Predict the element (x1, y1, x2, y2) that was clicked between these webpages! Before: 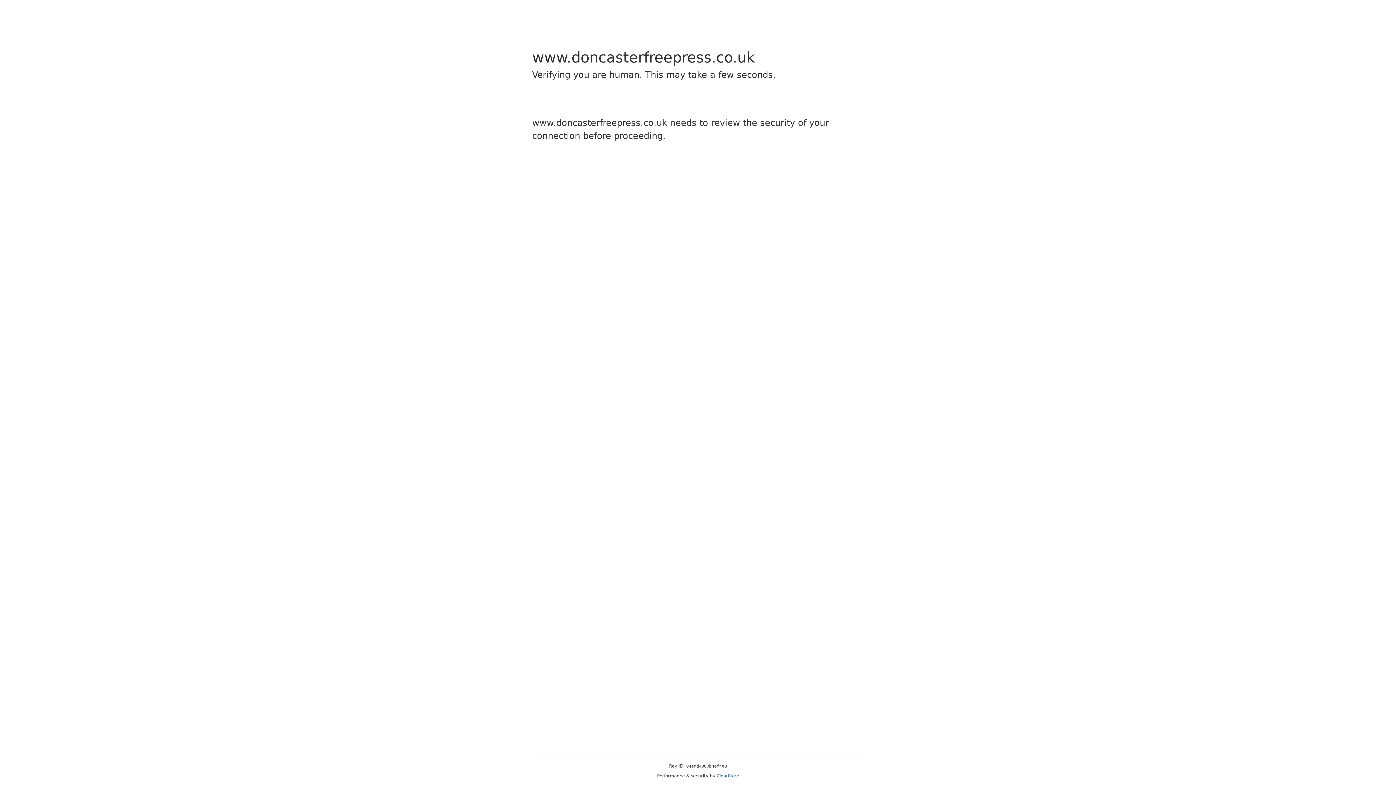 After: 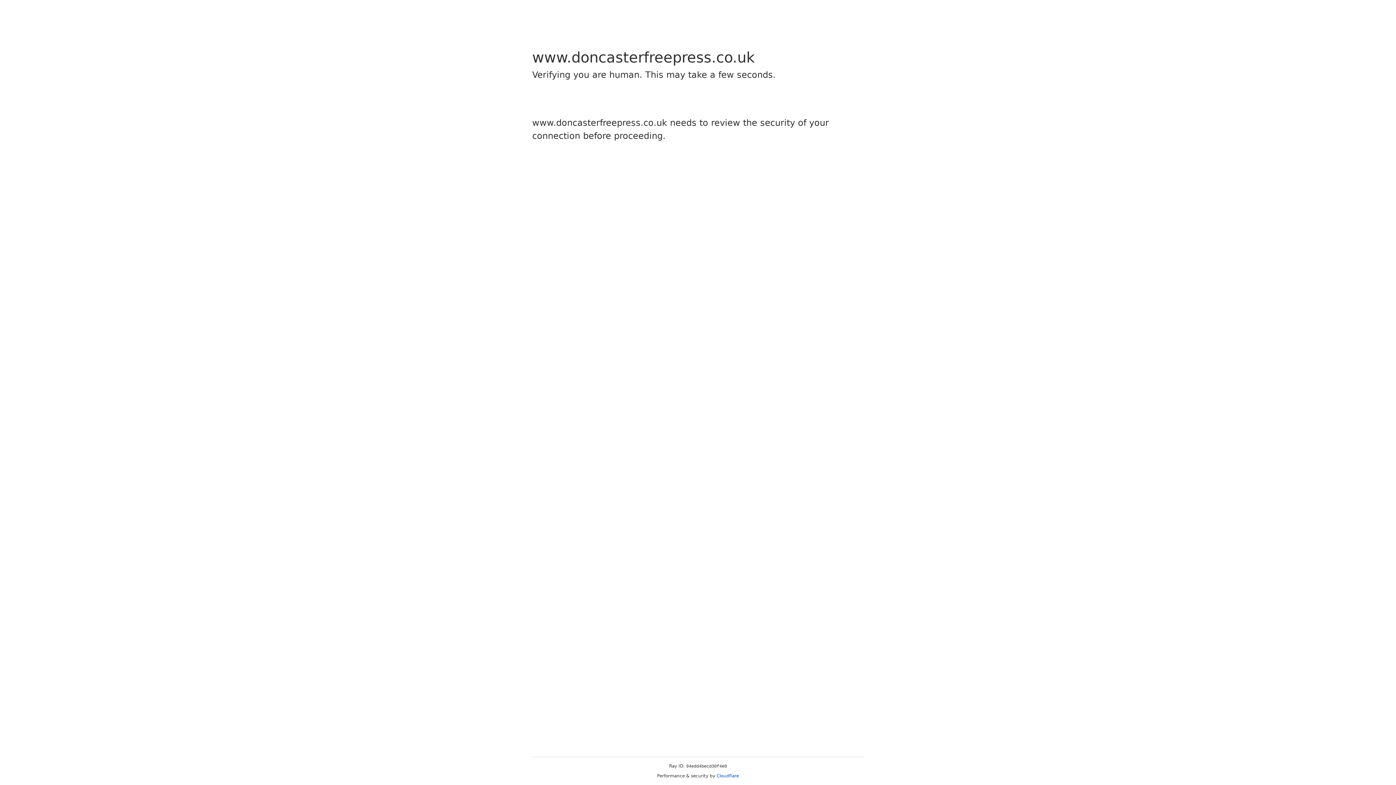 Action: bbox: (716, 773, 739, 778) label: Cloudflare